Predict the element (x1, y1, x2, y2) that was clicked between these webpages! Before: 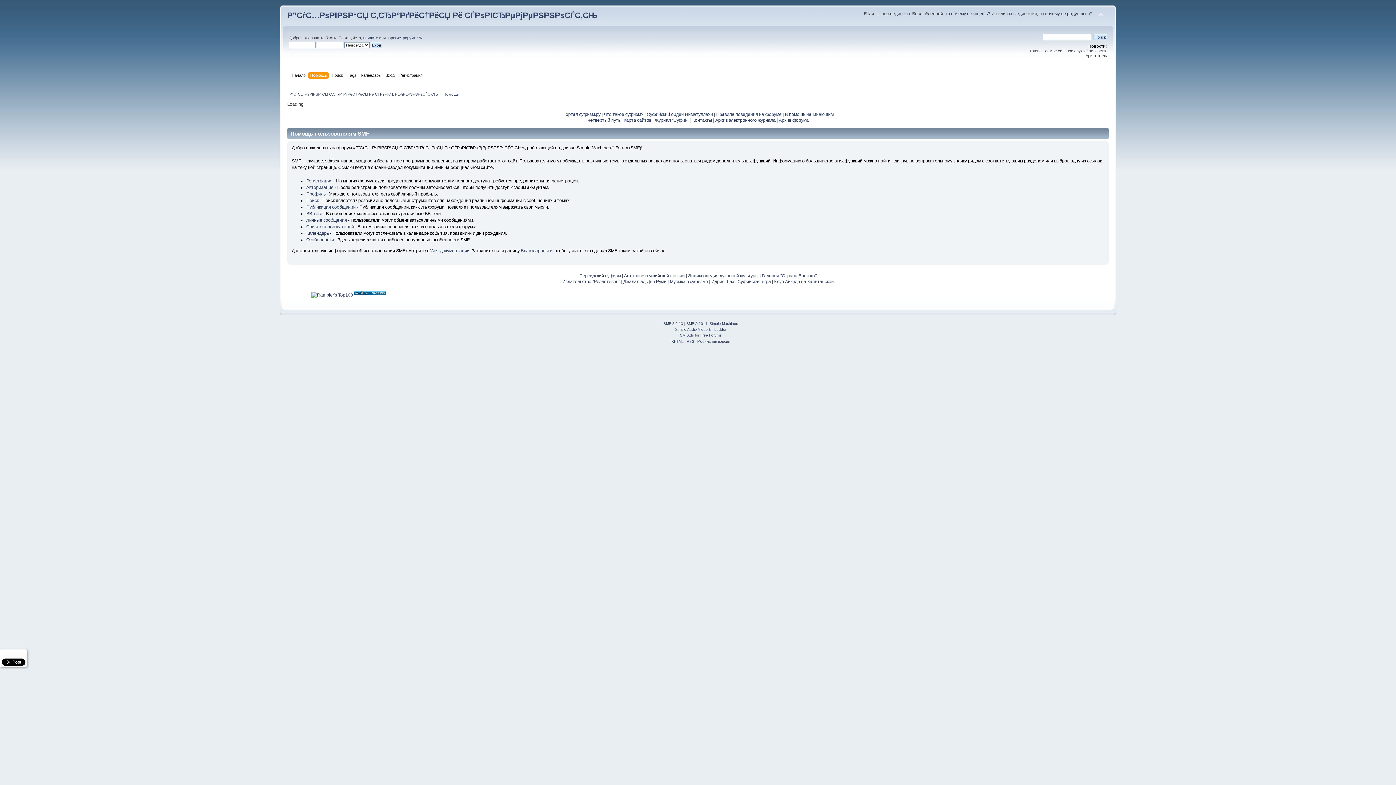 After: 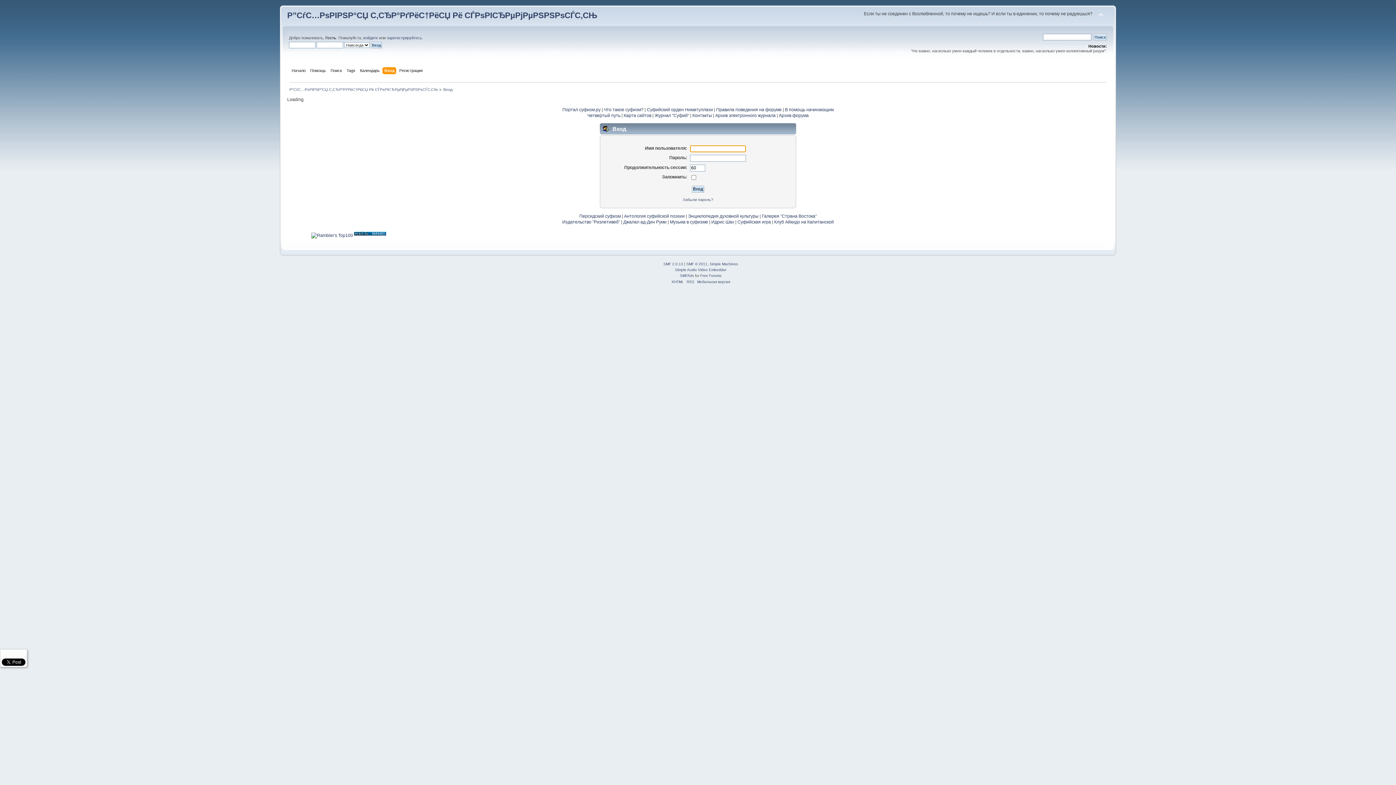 Action: label: войдите bbox: (363, 35, 378, 40)